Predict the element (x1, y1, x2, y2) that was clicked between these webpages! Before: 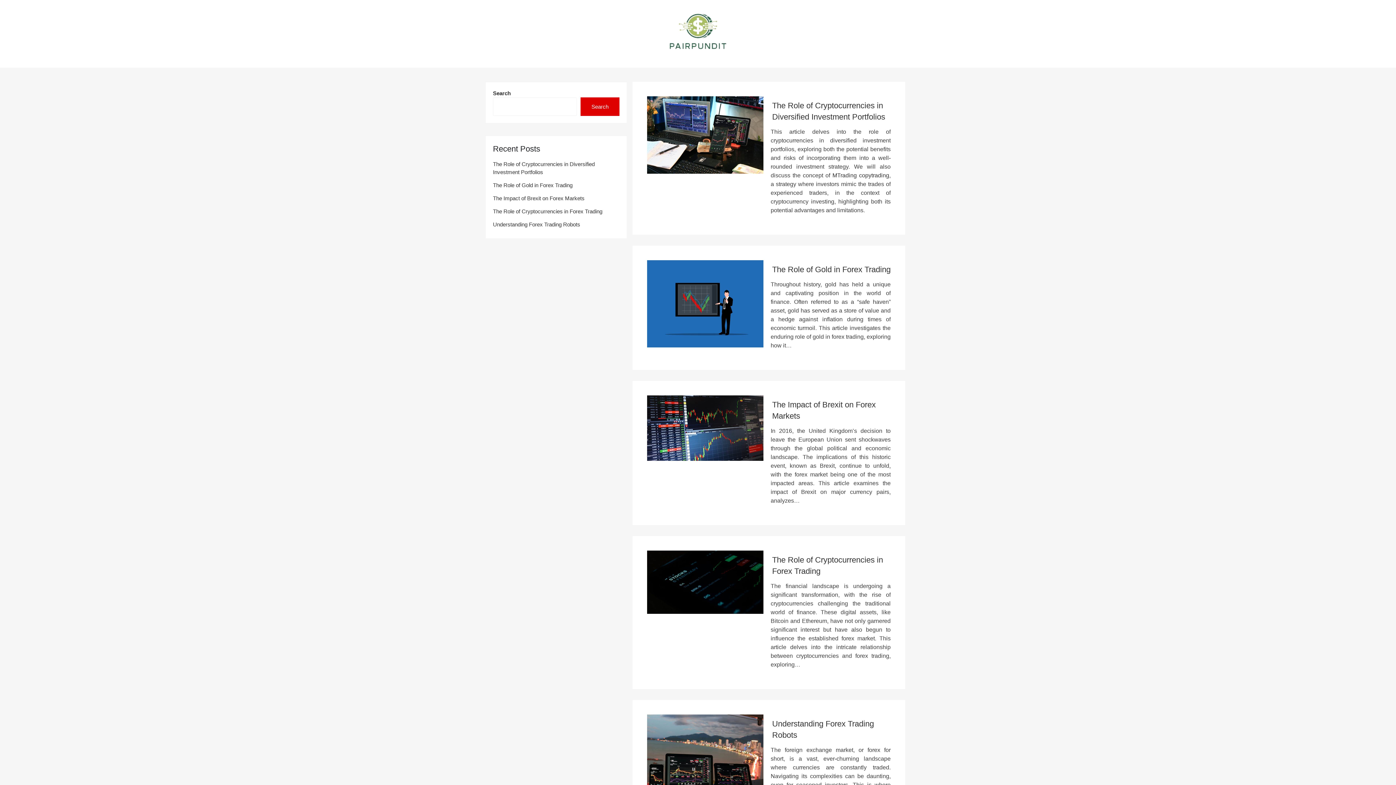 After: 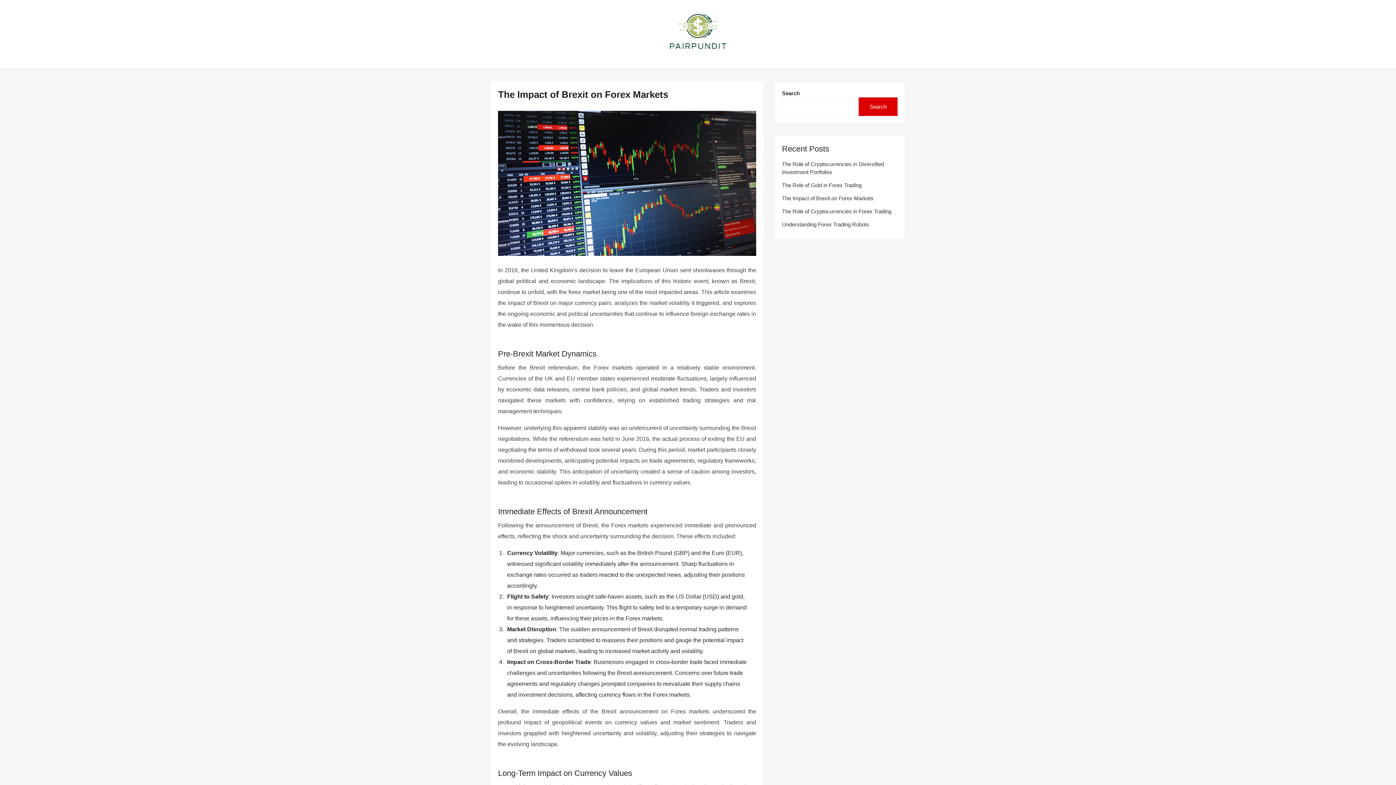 Action: label: The Impact of Brexit on Forex Markets bbox: (493, 195, 584, 201)